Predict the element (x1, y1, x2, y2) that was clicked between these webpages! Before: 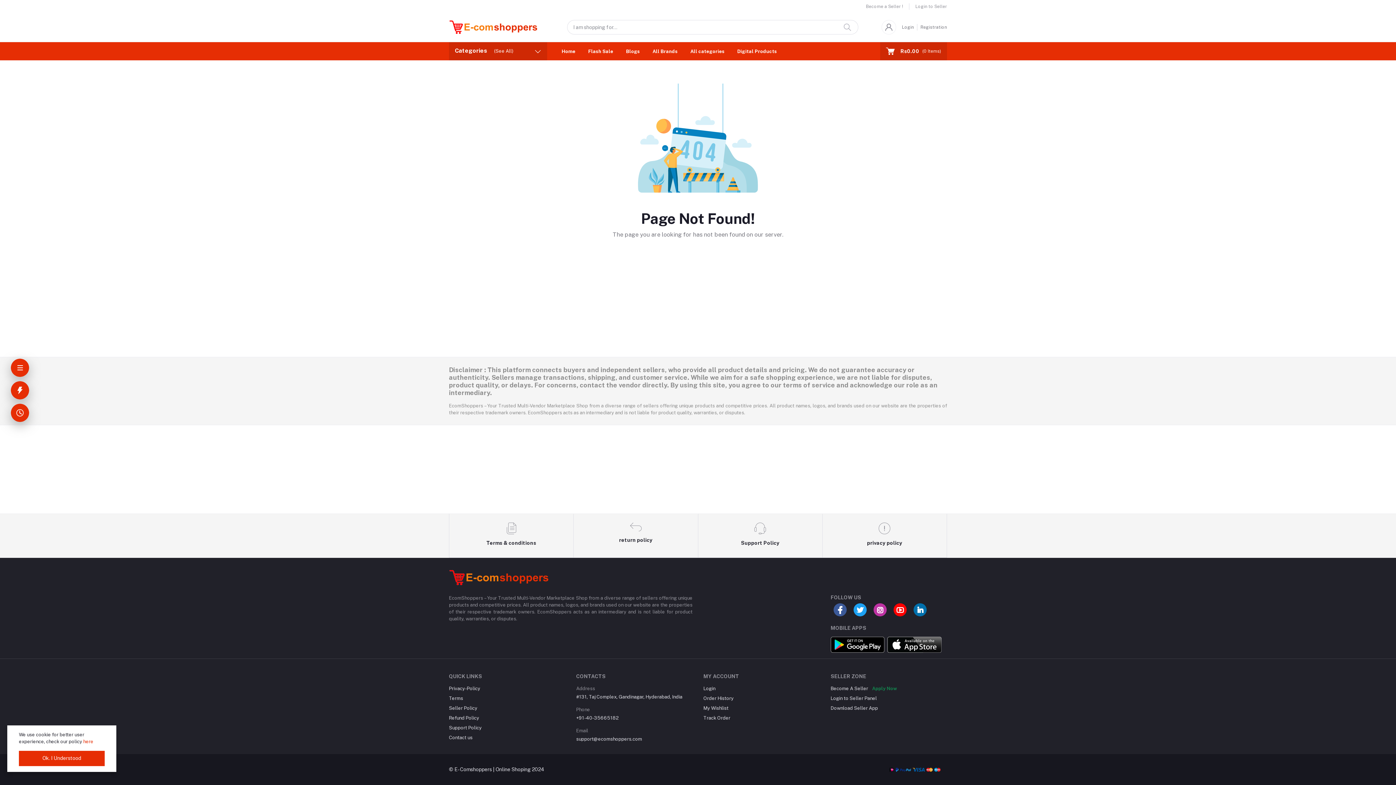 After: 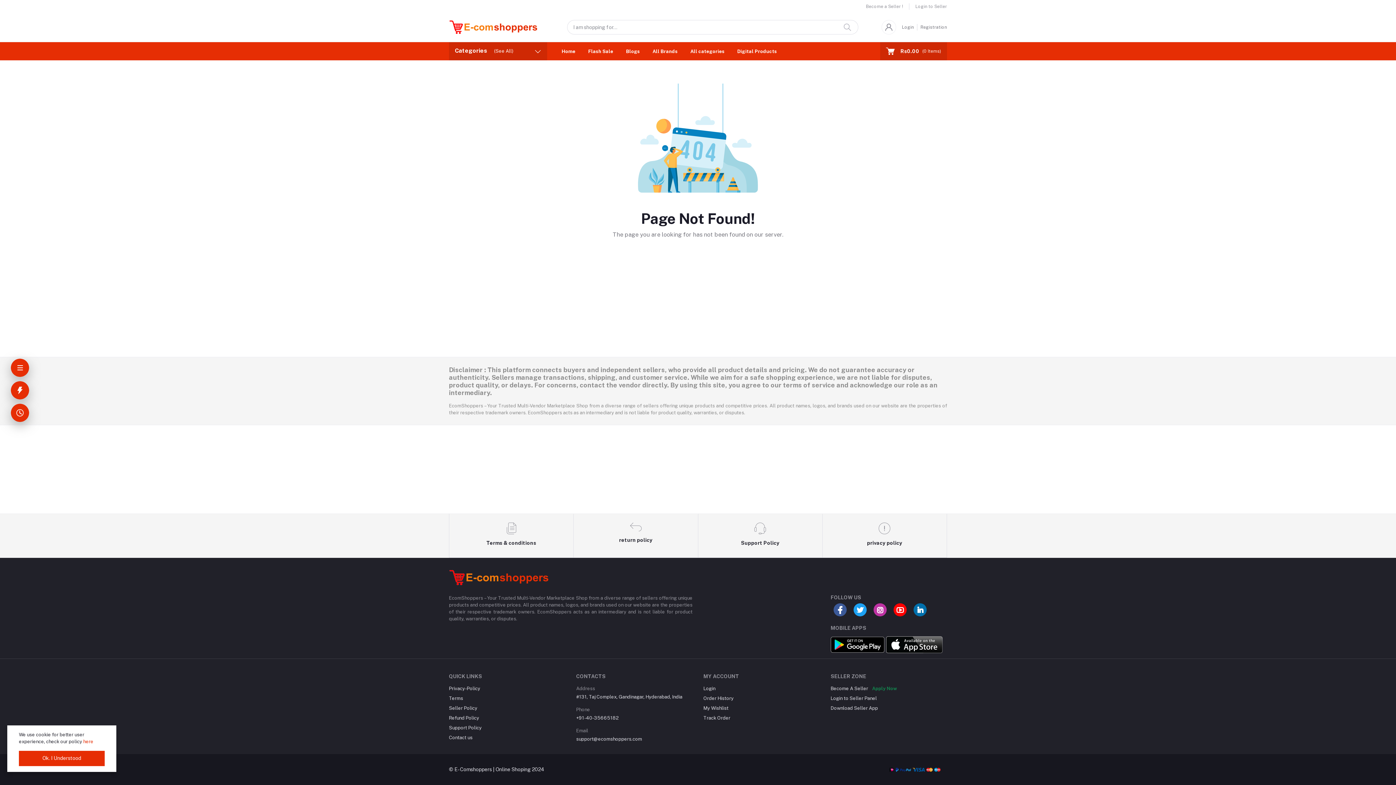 Action: bbox: (887, 641, 941, 647)